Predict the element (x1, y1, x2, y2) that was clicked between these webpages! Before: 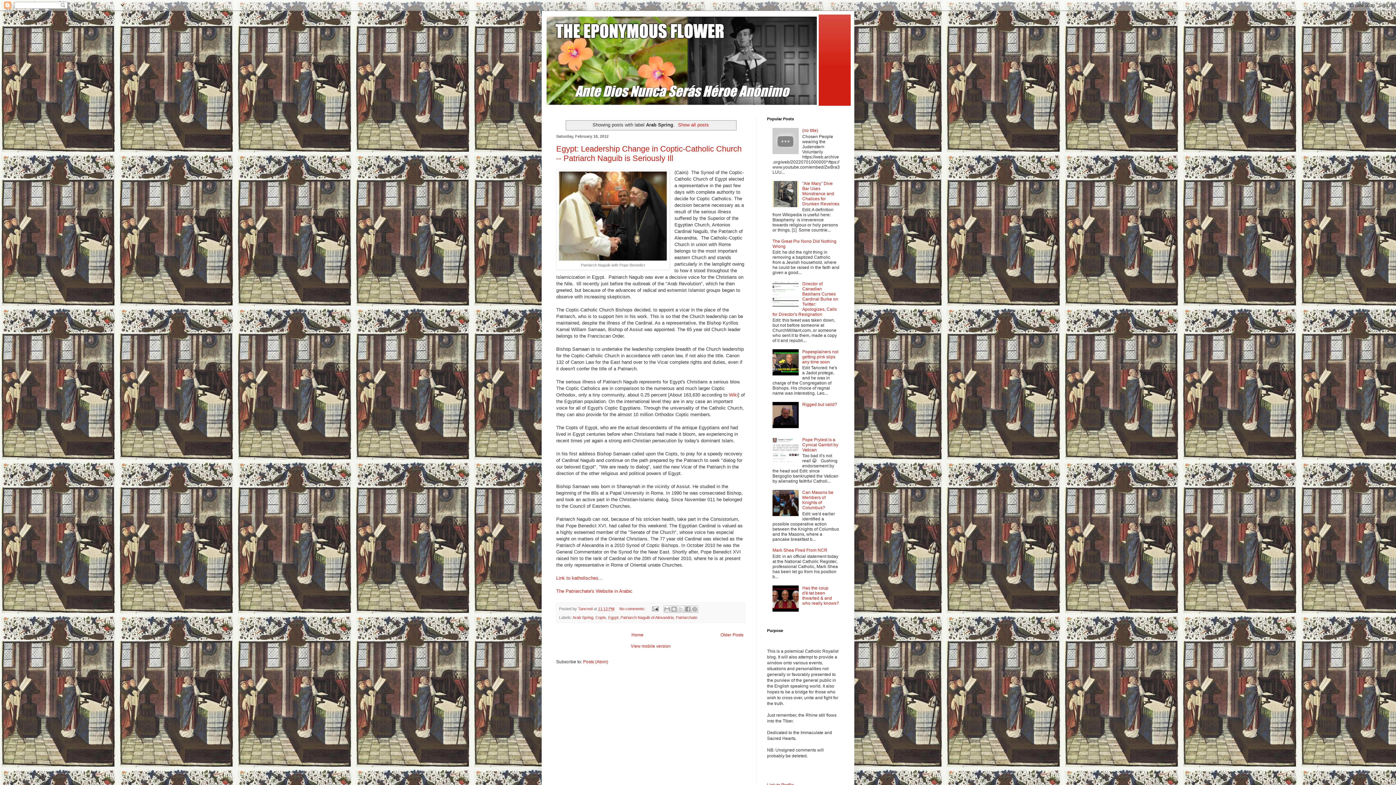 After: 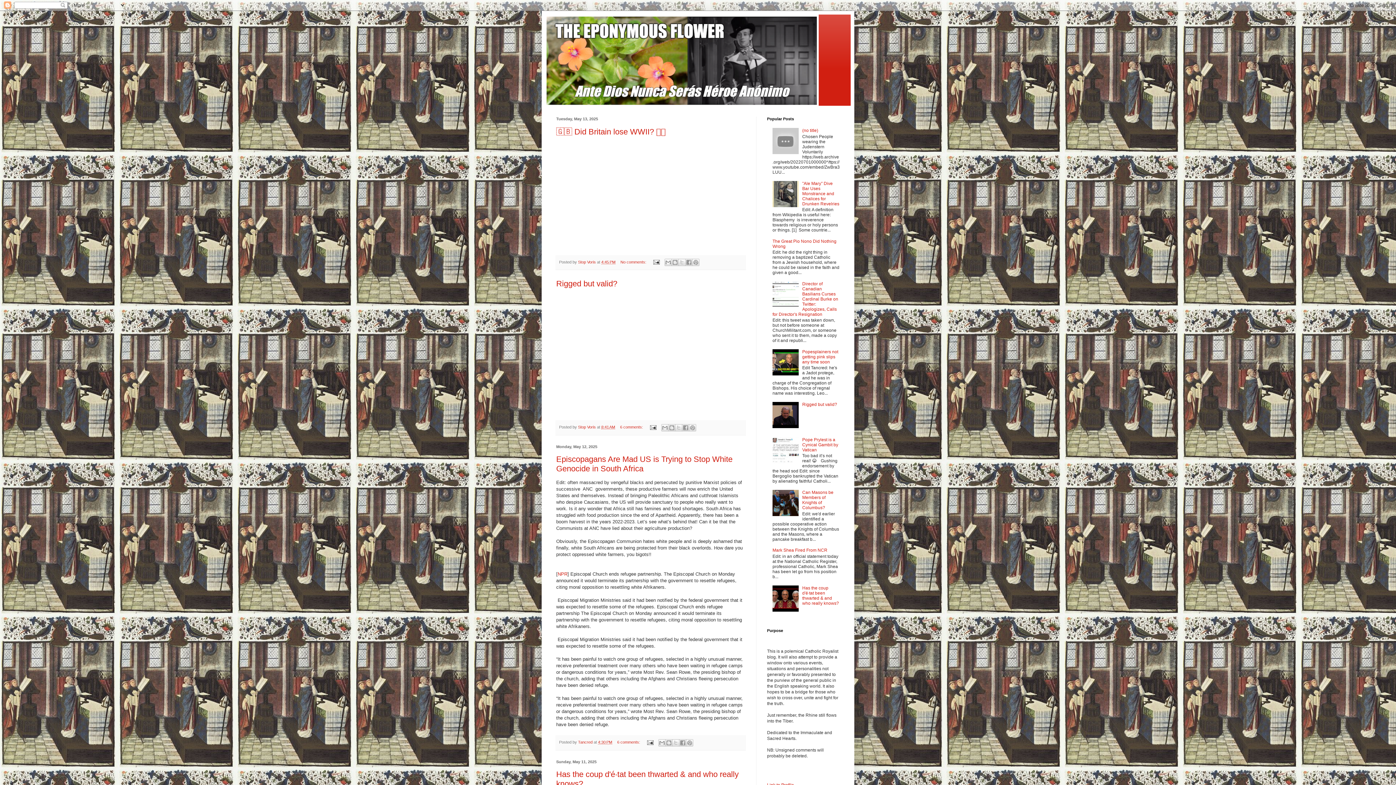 Action: label: Home bbox: (629, 630, 645, 639)